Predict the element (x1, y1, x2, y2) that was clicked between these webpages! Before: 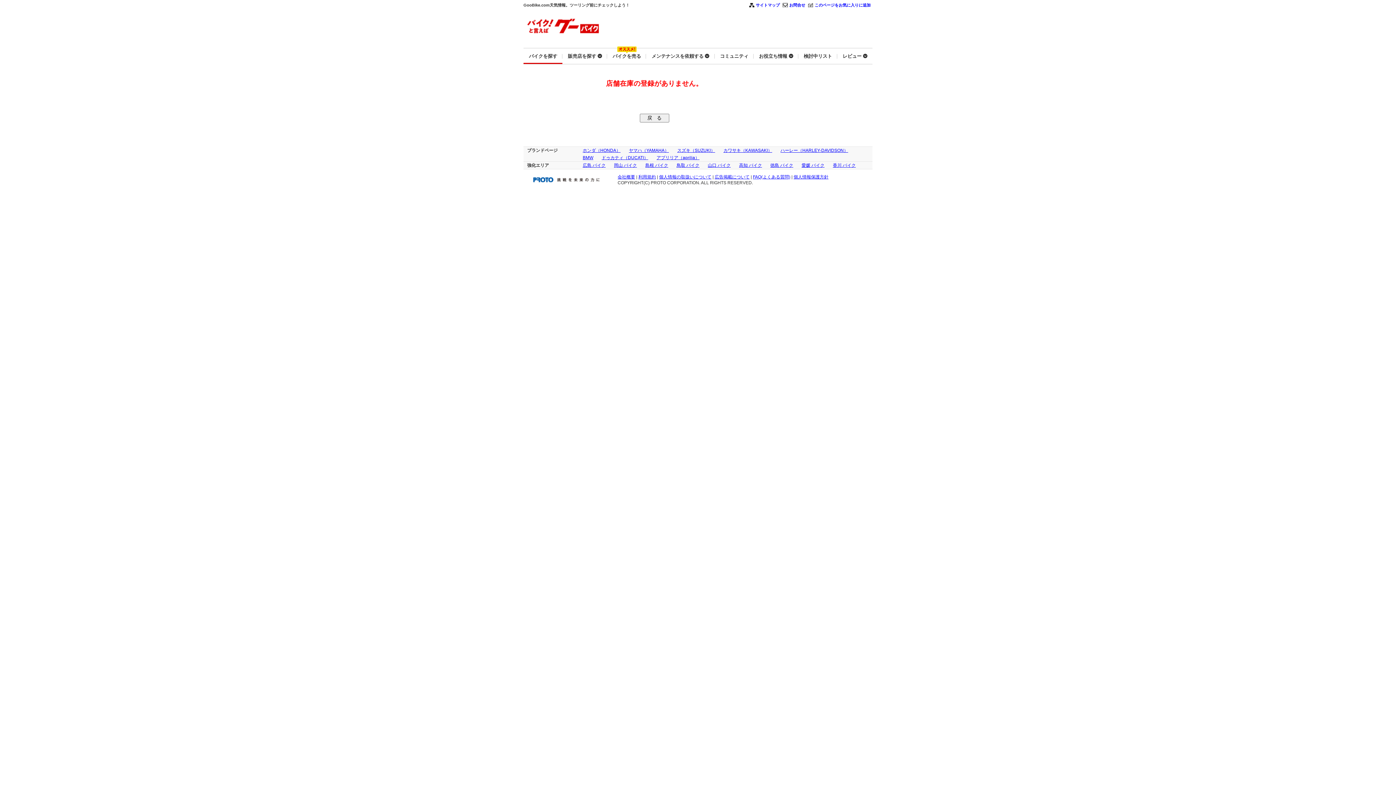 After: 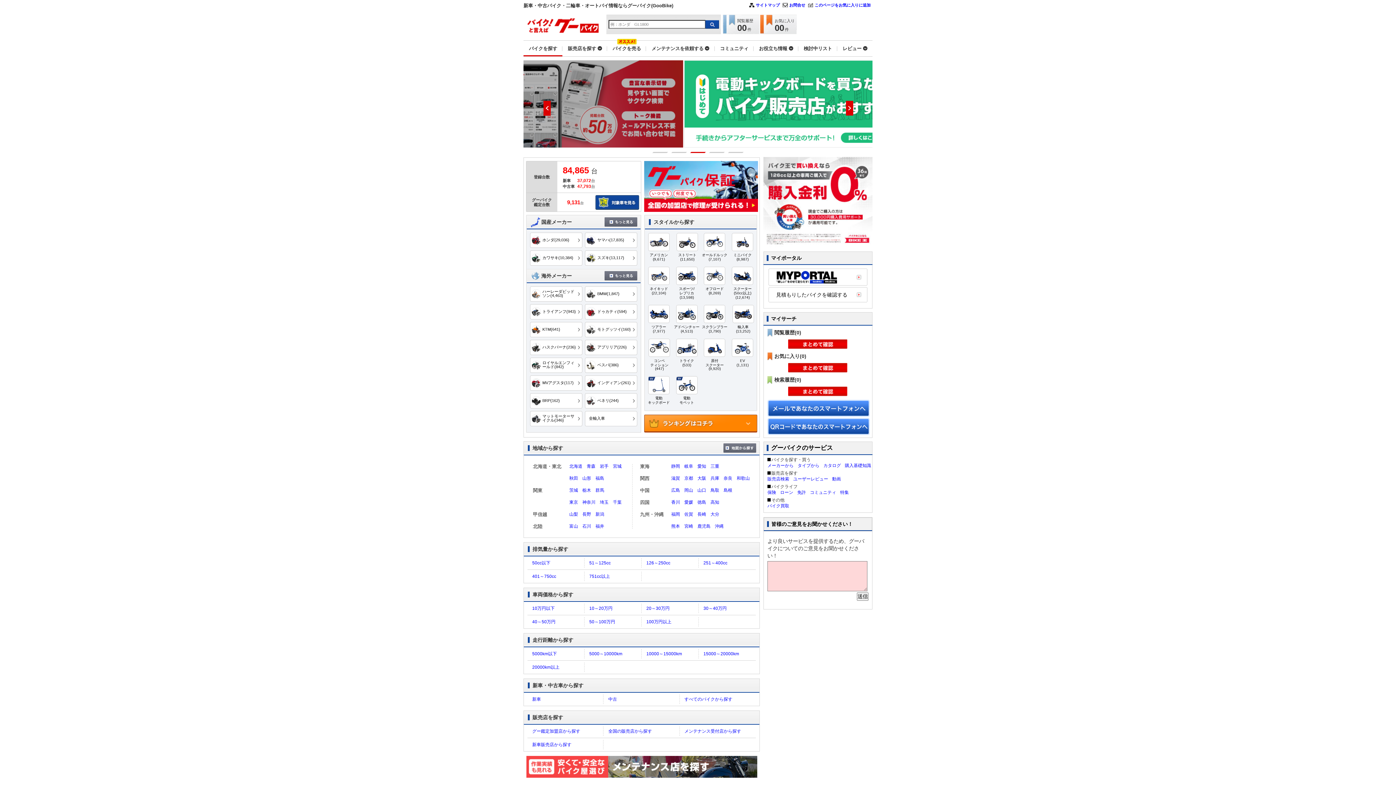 Action: bbox: (601, 155, 648, 160) label: ドゥカティ（DUCATI）